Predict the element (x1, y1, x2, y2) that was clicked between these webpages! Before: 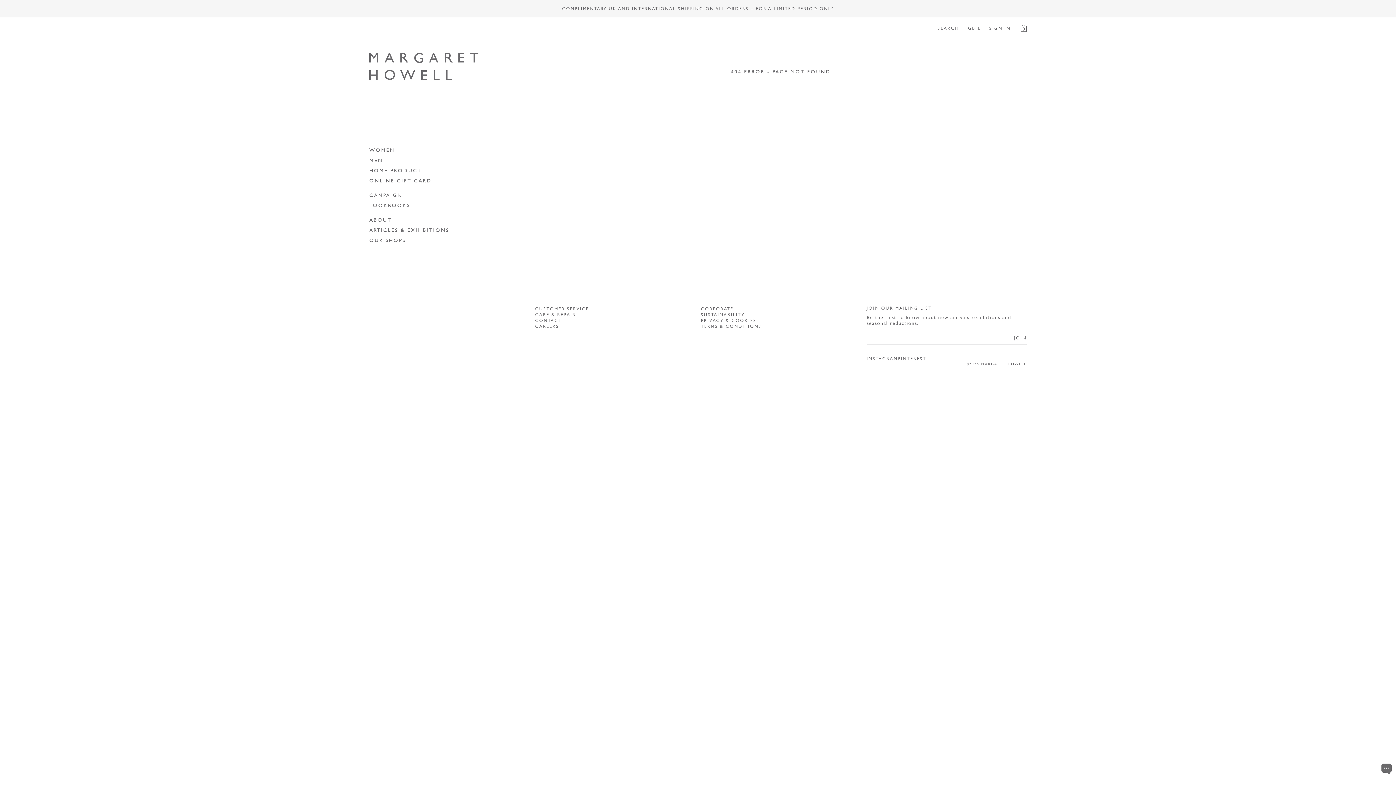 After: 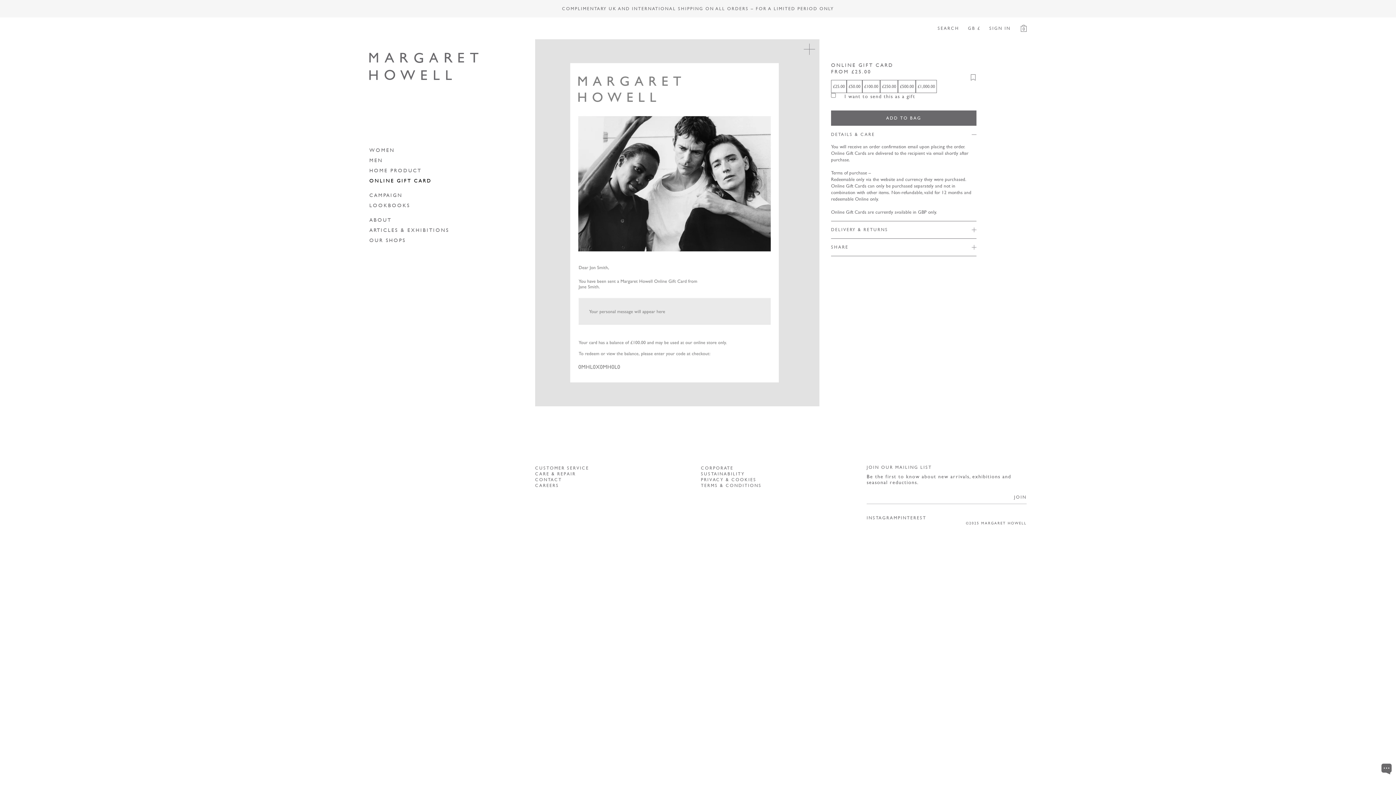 Action: label: ONLINE GIFT CARD bbox: (369, 177, 431, 183)